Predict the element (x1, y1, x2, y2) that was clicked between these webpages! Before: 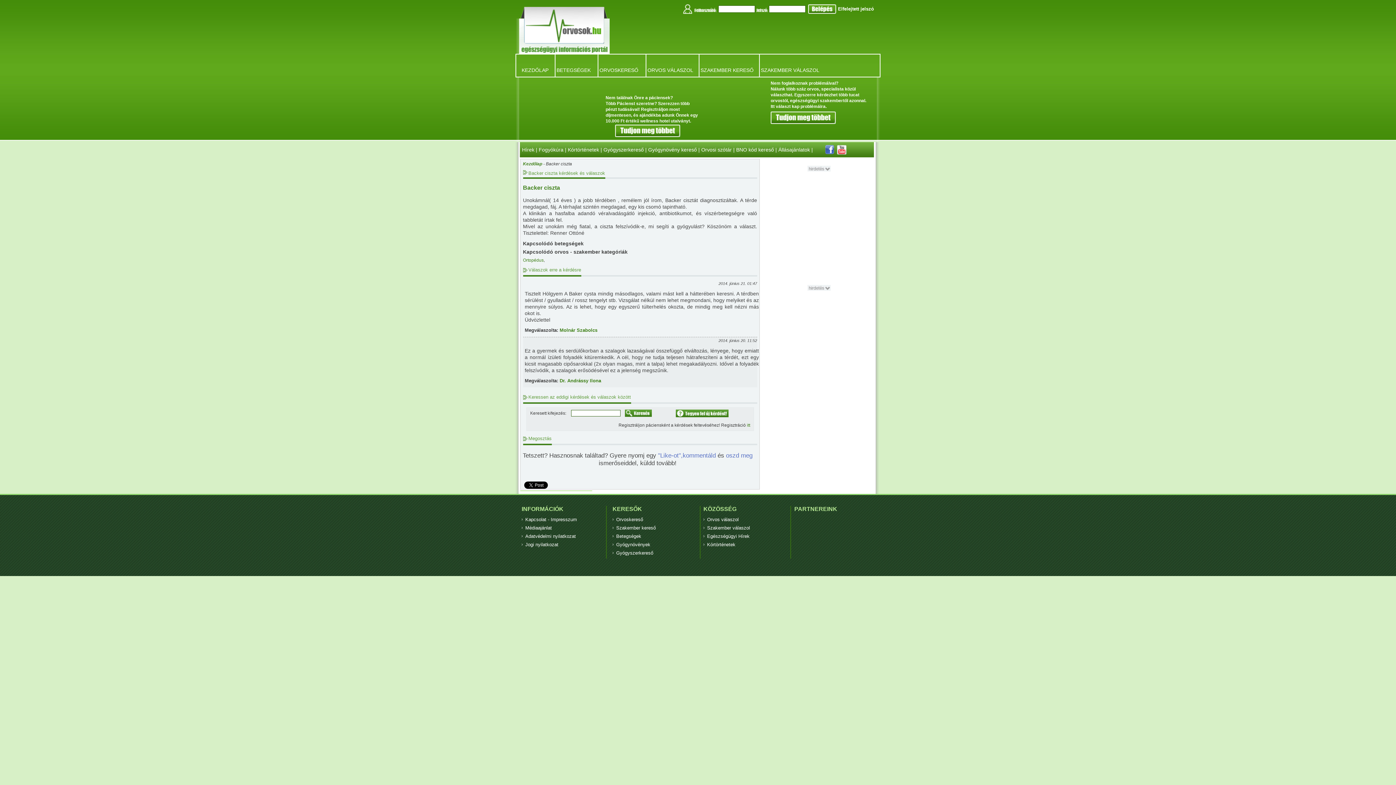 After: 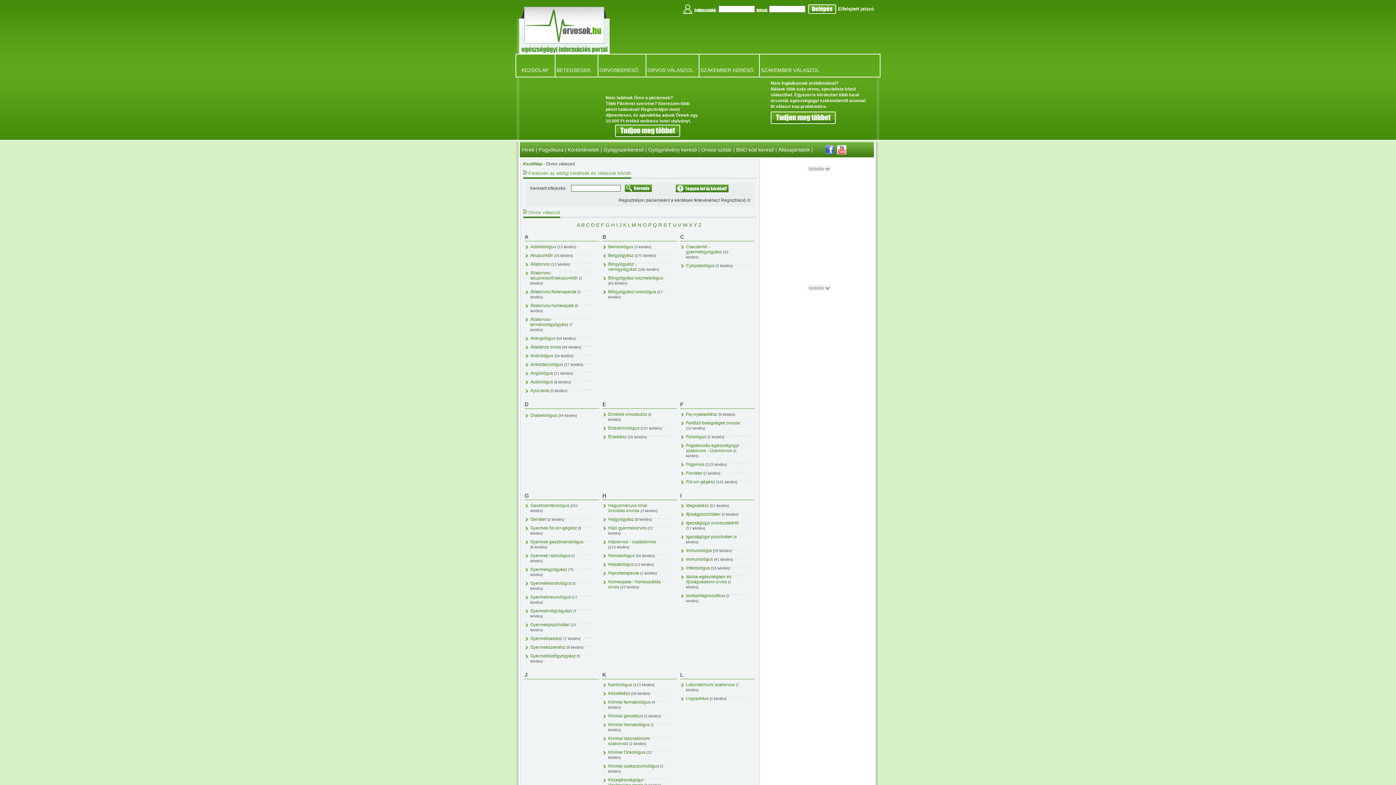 Action: bbox: (707, 517, 738, 522) label: Orvos válaszol